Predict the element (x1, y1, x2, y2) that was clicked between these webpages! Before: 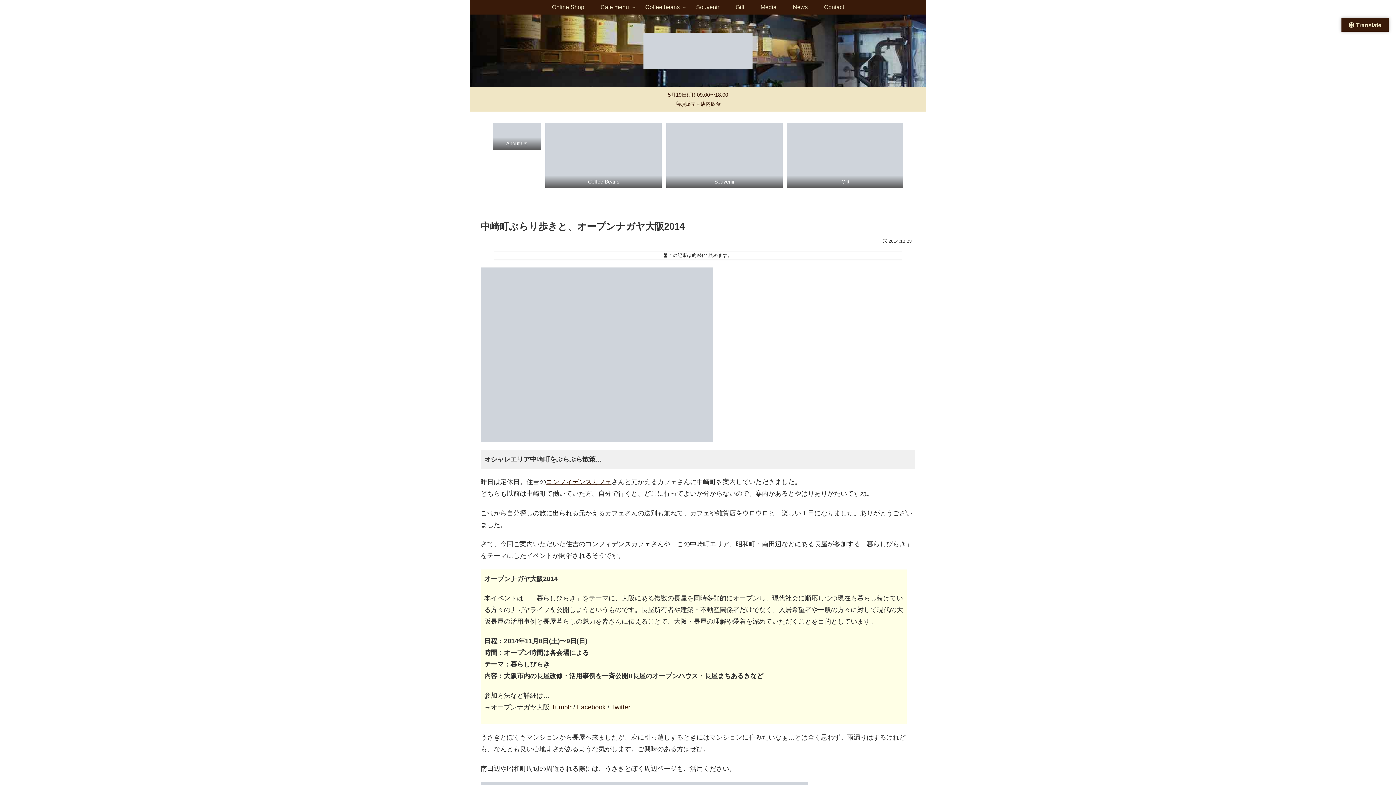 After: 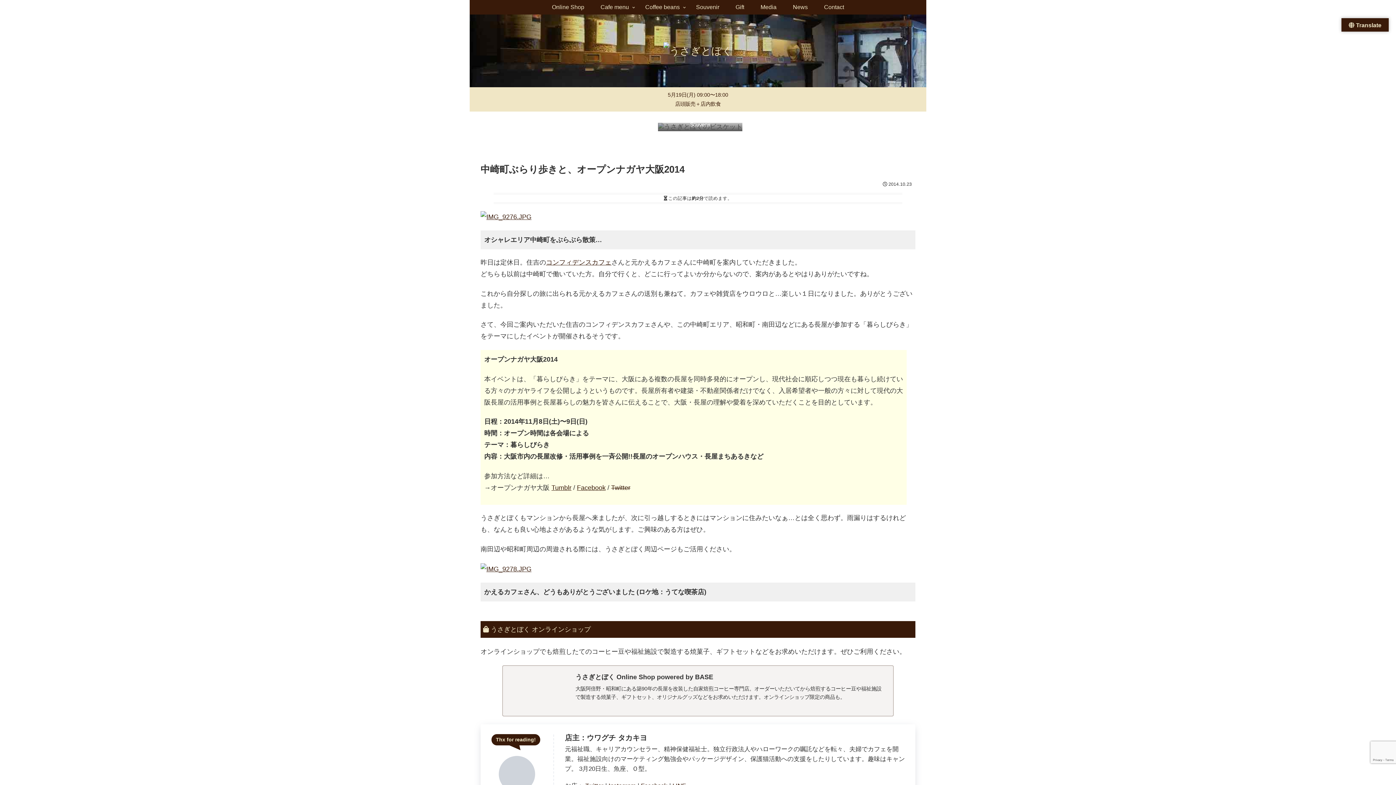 Action: label: Facebook bbox: (577, 703, 605, 711)